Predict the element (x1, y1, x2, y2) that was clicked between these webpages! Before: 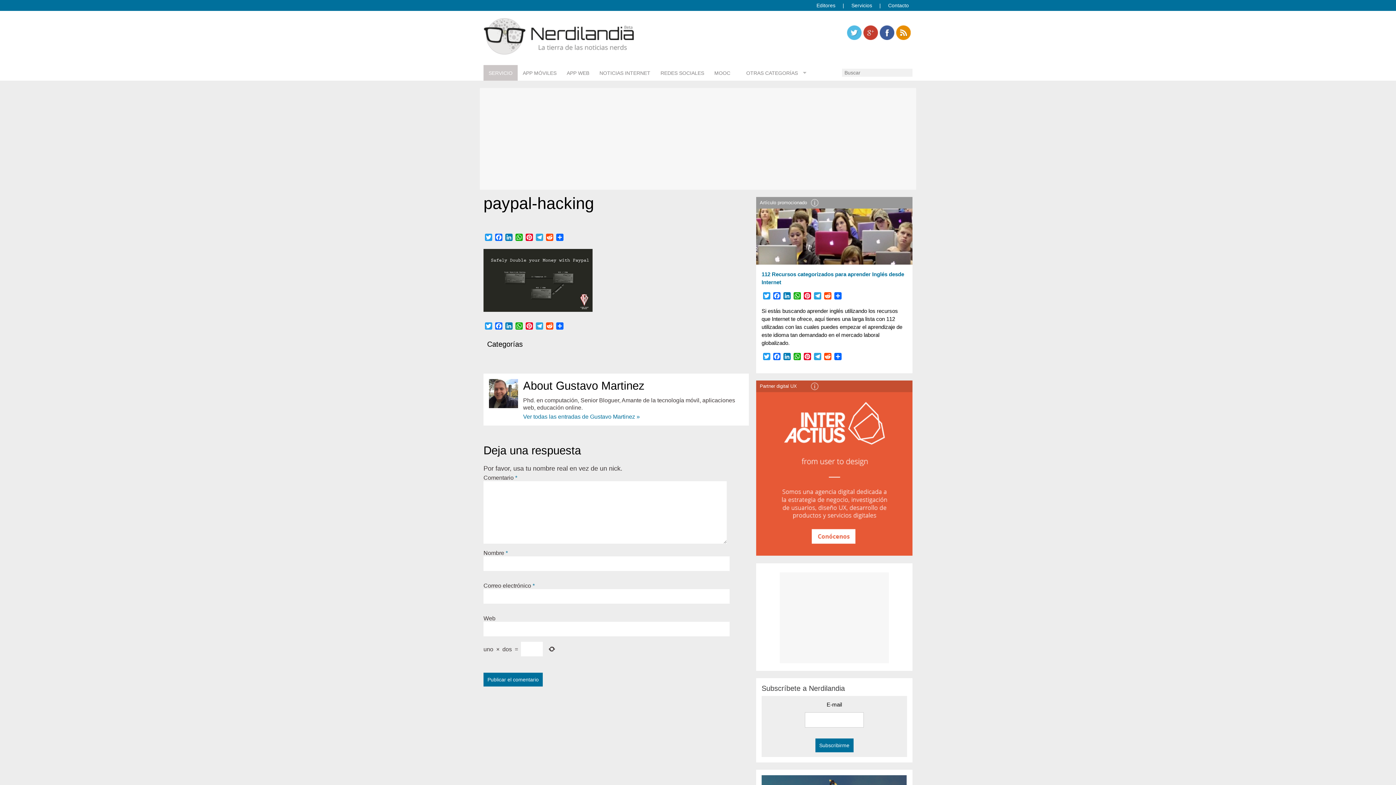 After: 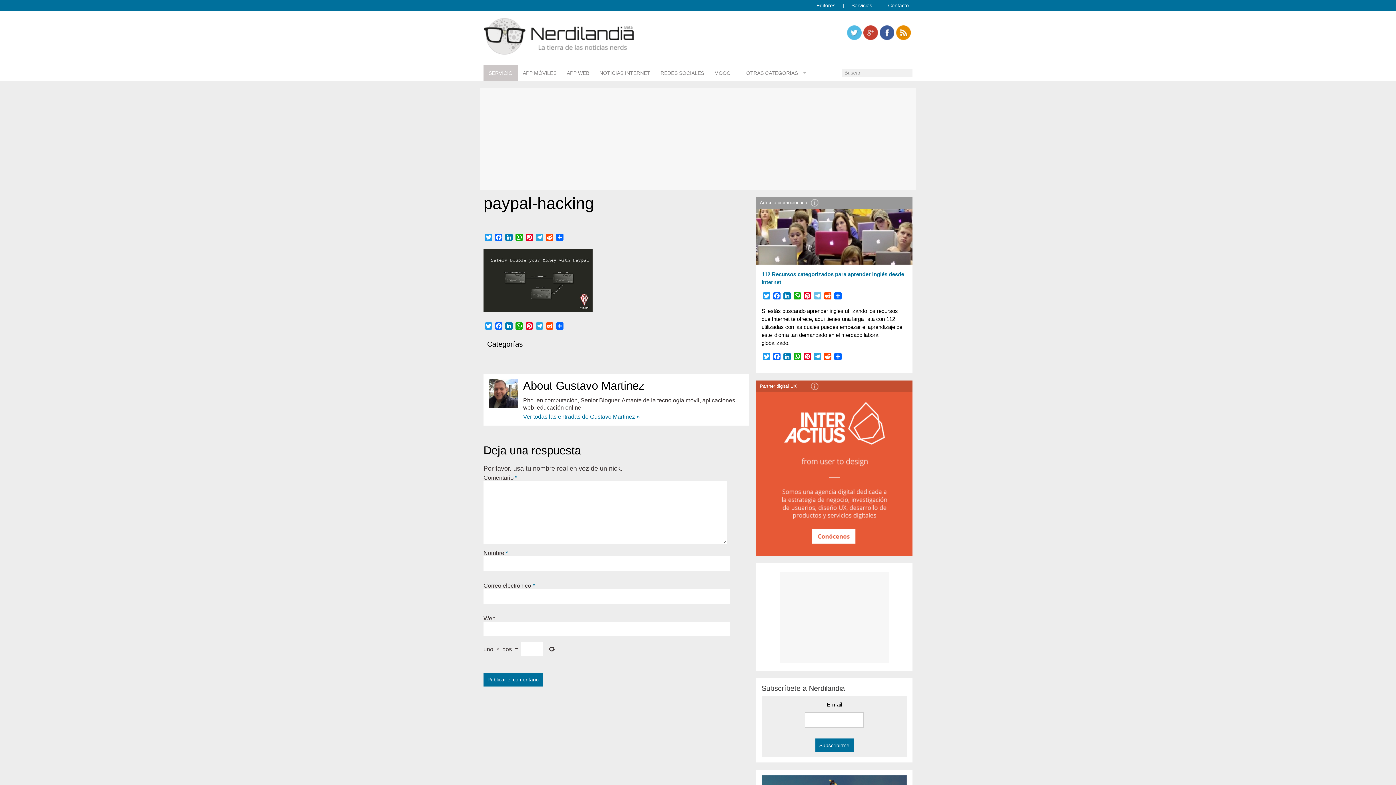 Action: label: Telegram bbox: (812, 292, 822, 301)